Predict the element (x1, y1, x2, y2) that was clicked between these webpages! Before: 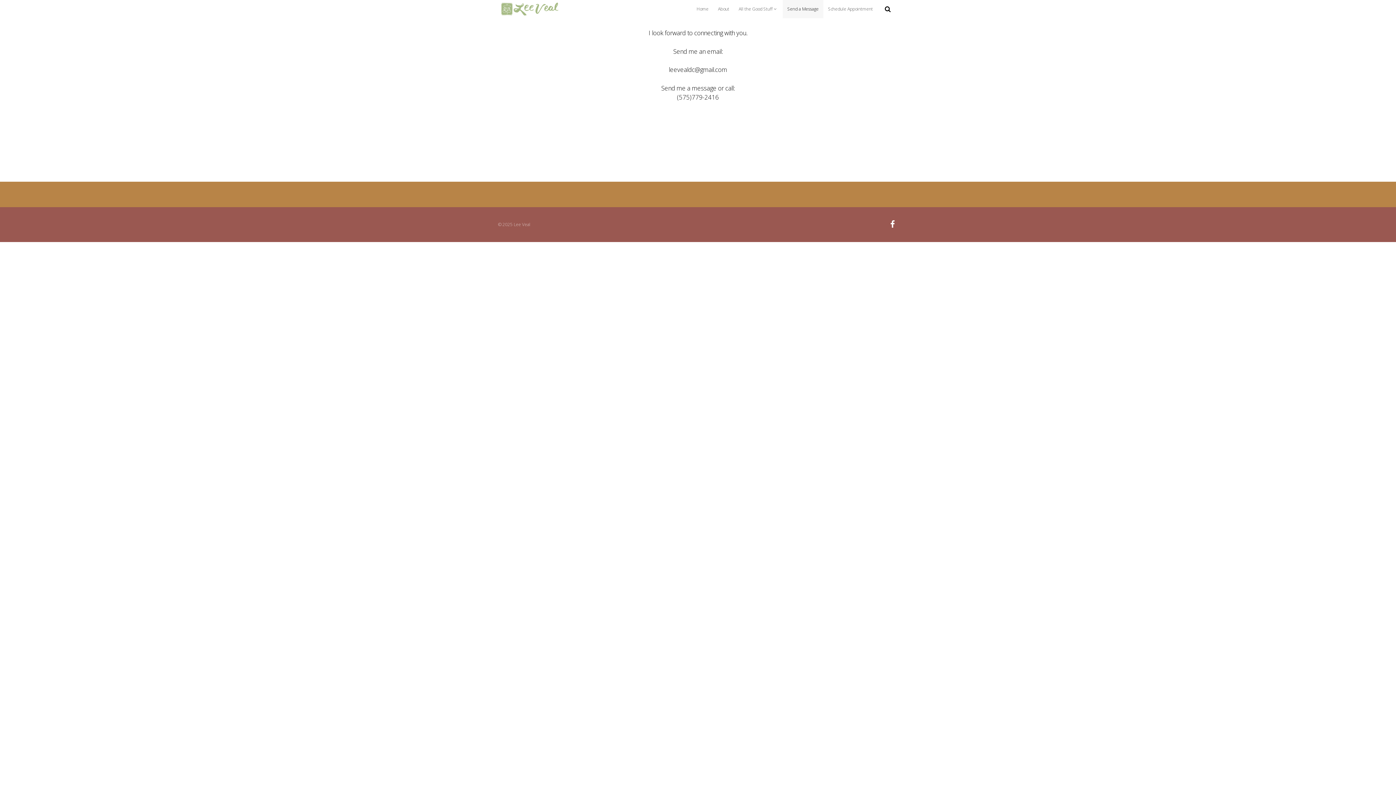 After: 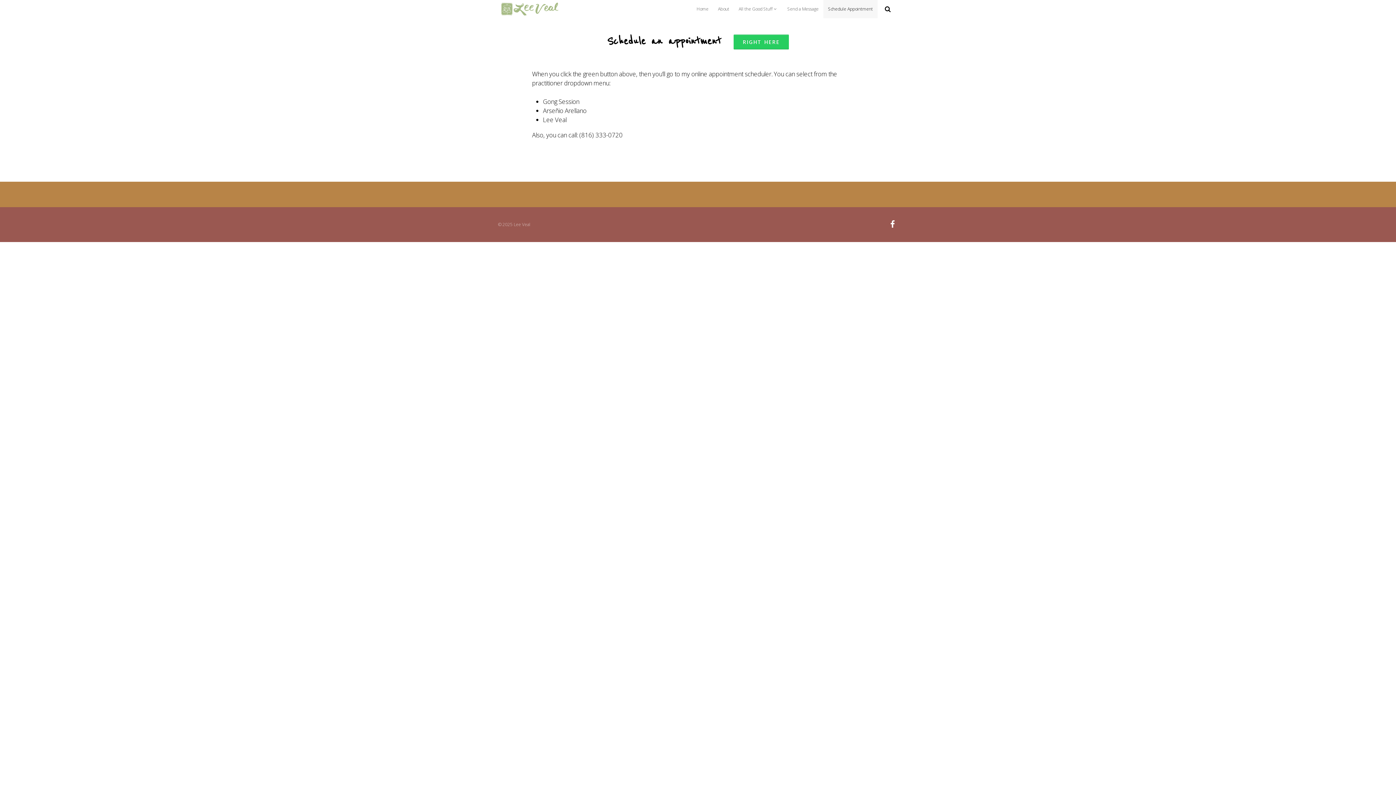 Action: bbox: (823, 0, 877, 18) label: Schedule Appointment